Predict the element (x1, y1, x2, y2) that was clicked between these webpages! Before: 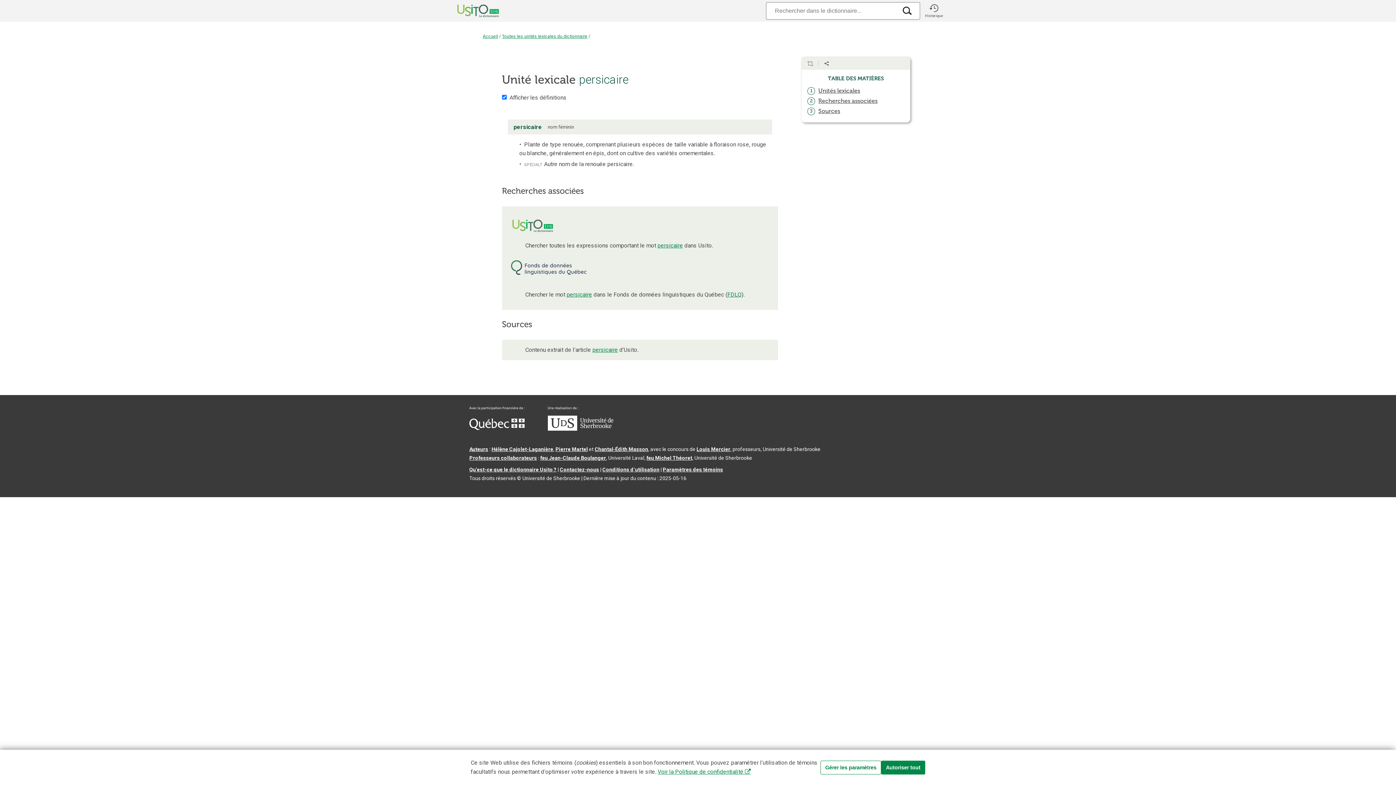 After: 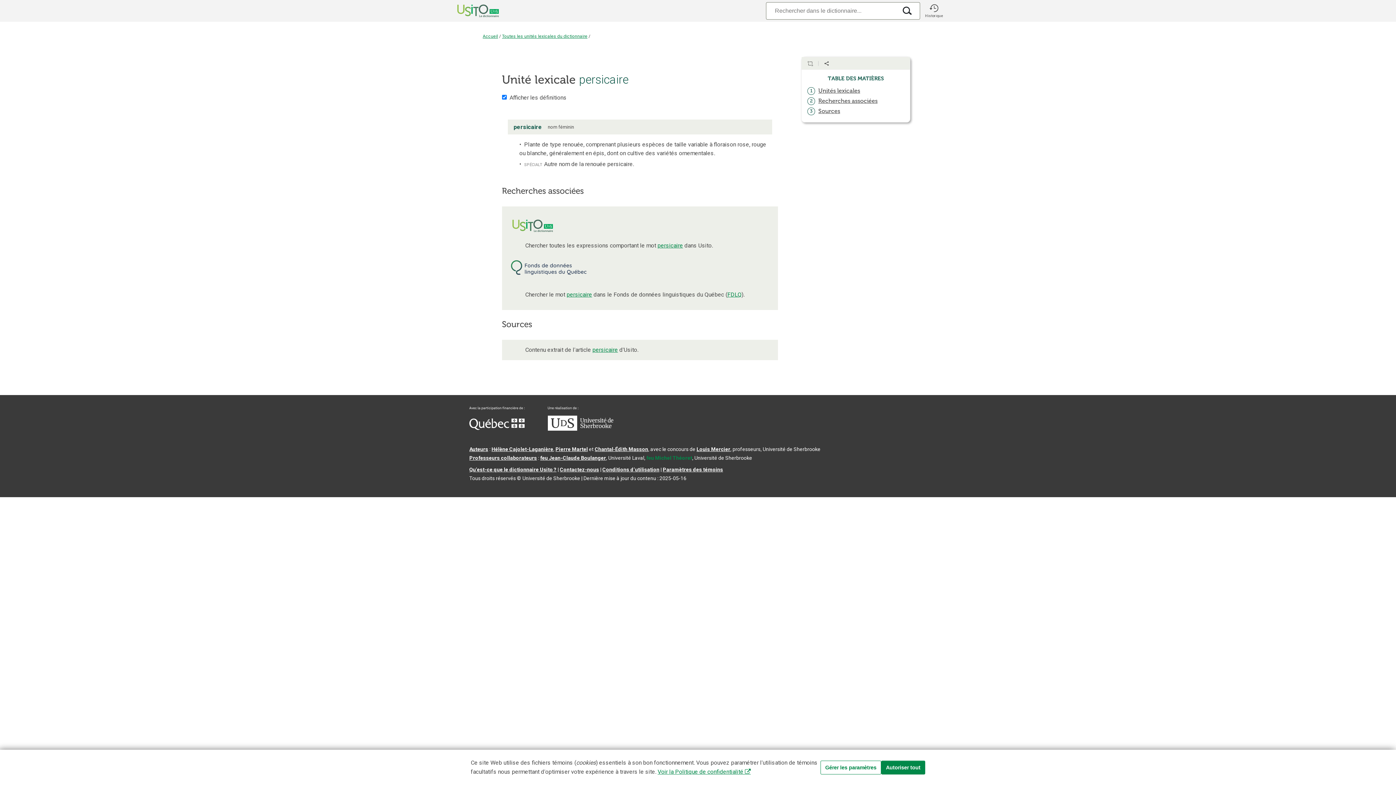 Action: label: feu Michel Théoret bbox: (646, 455, 692, 461)